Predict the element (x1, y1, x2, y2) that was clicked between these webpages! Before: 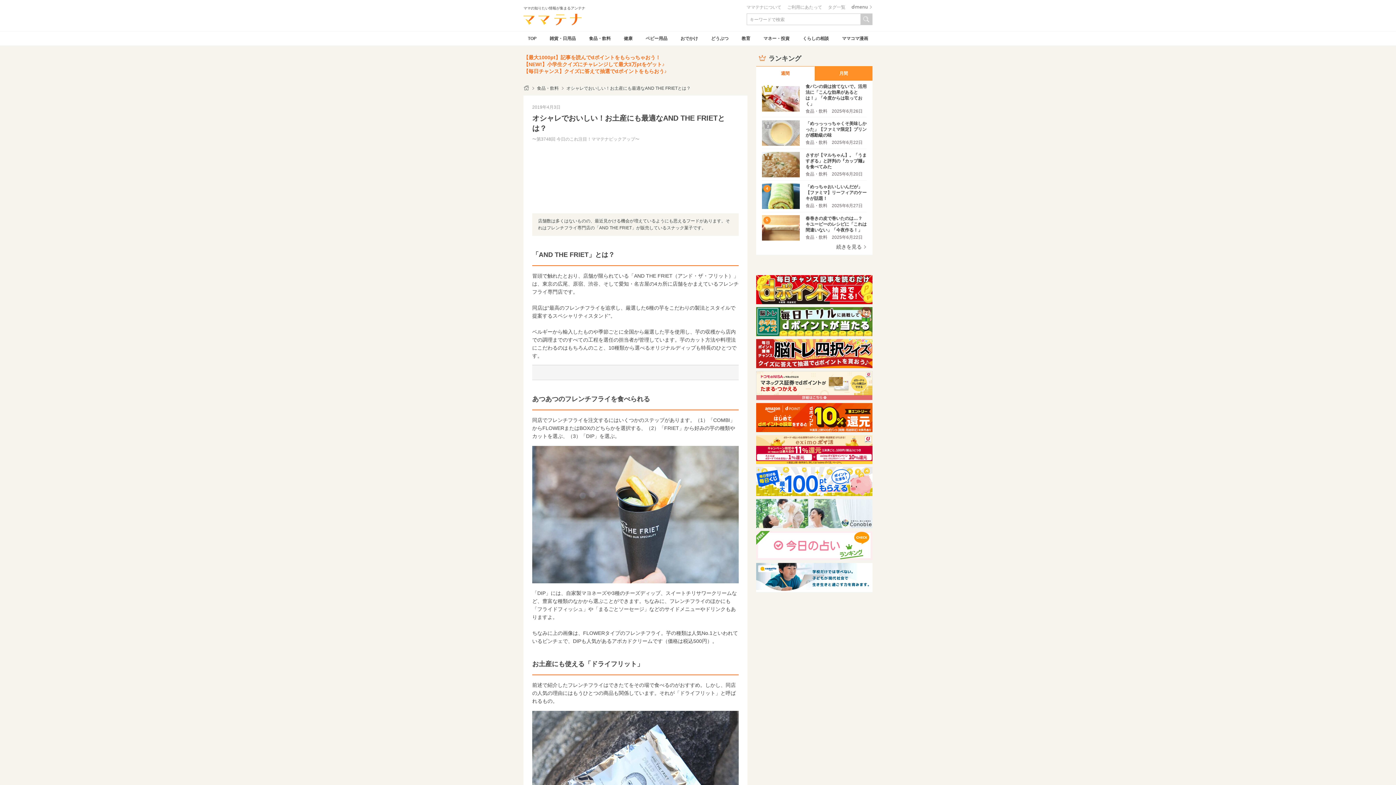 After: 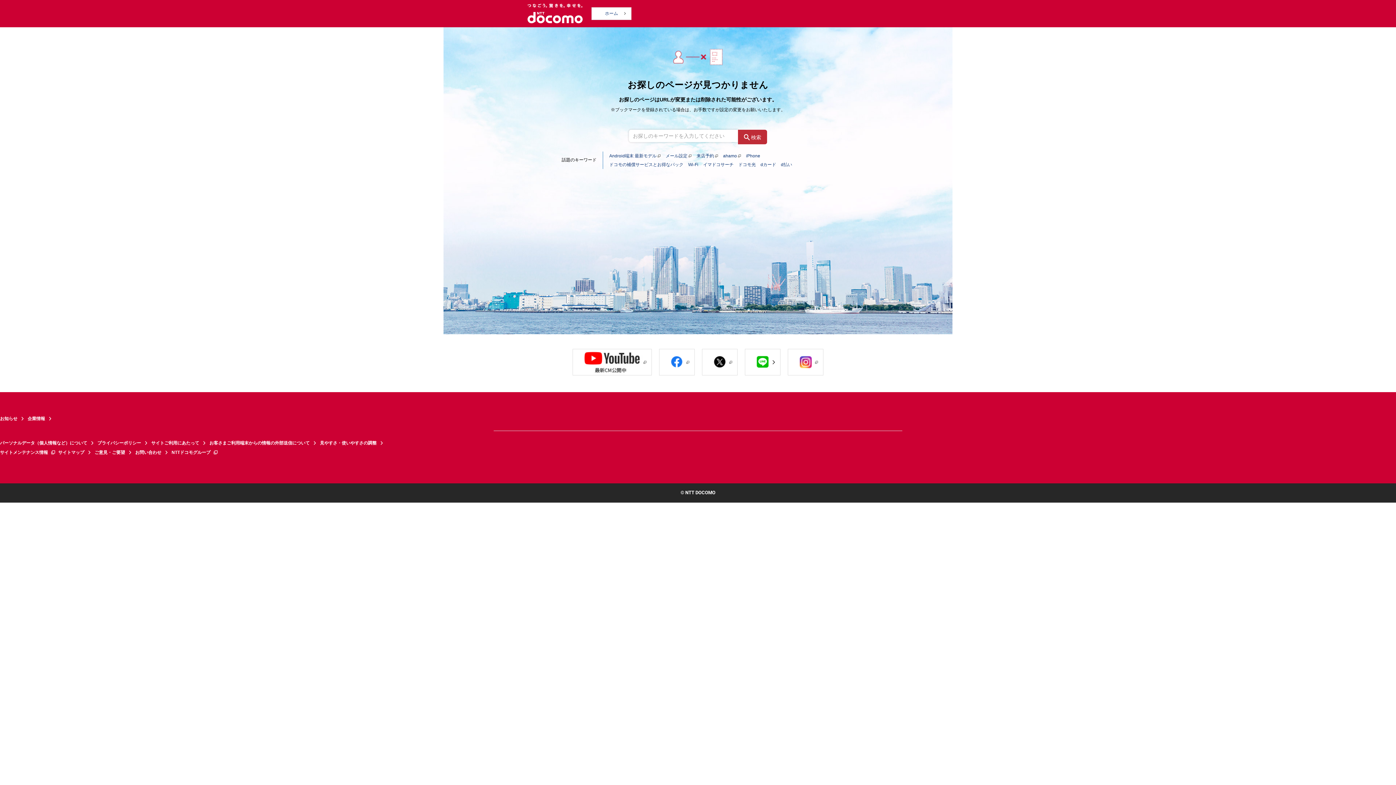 Action: bbox: (756, 435, 872, 464)